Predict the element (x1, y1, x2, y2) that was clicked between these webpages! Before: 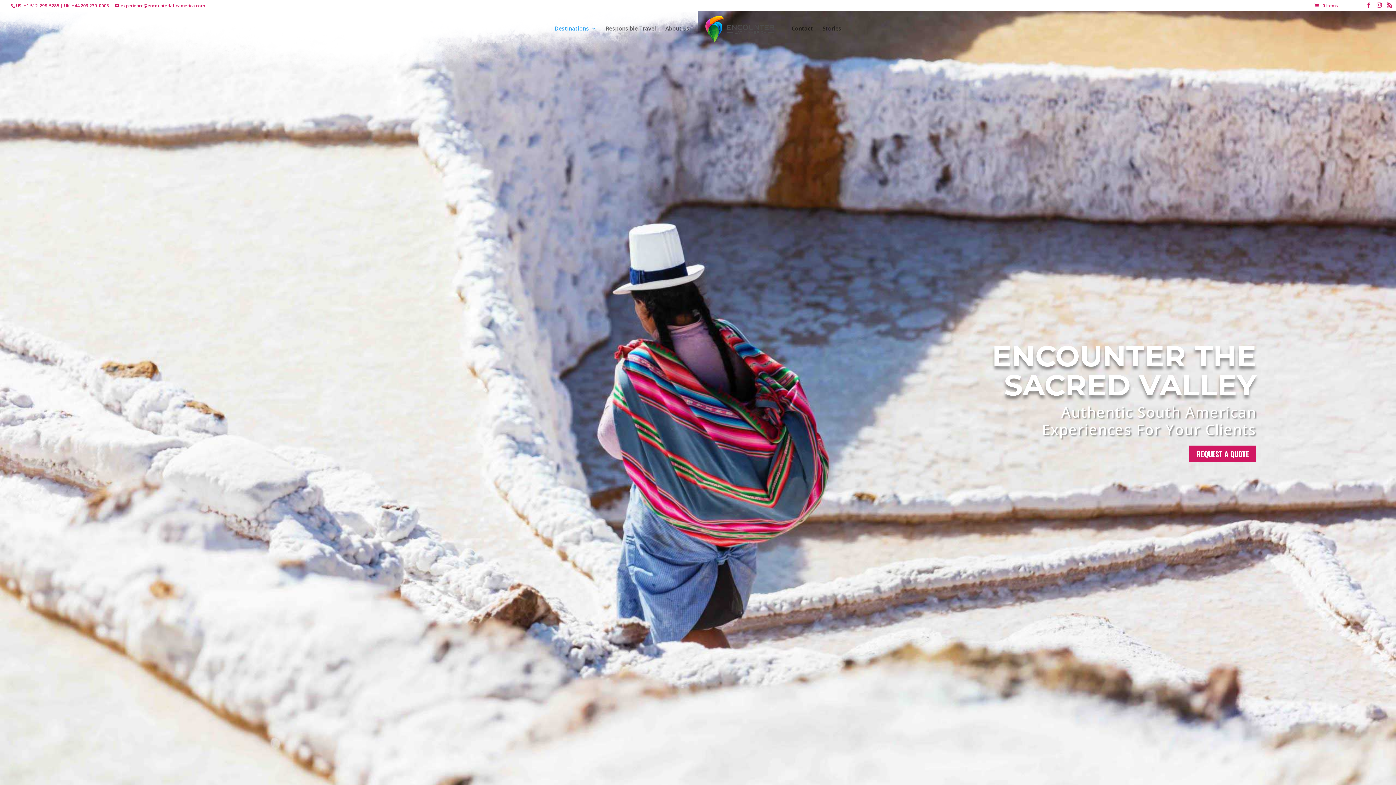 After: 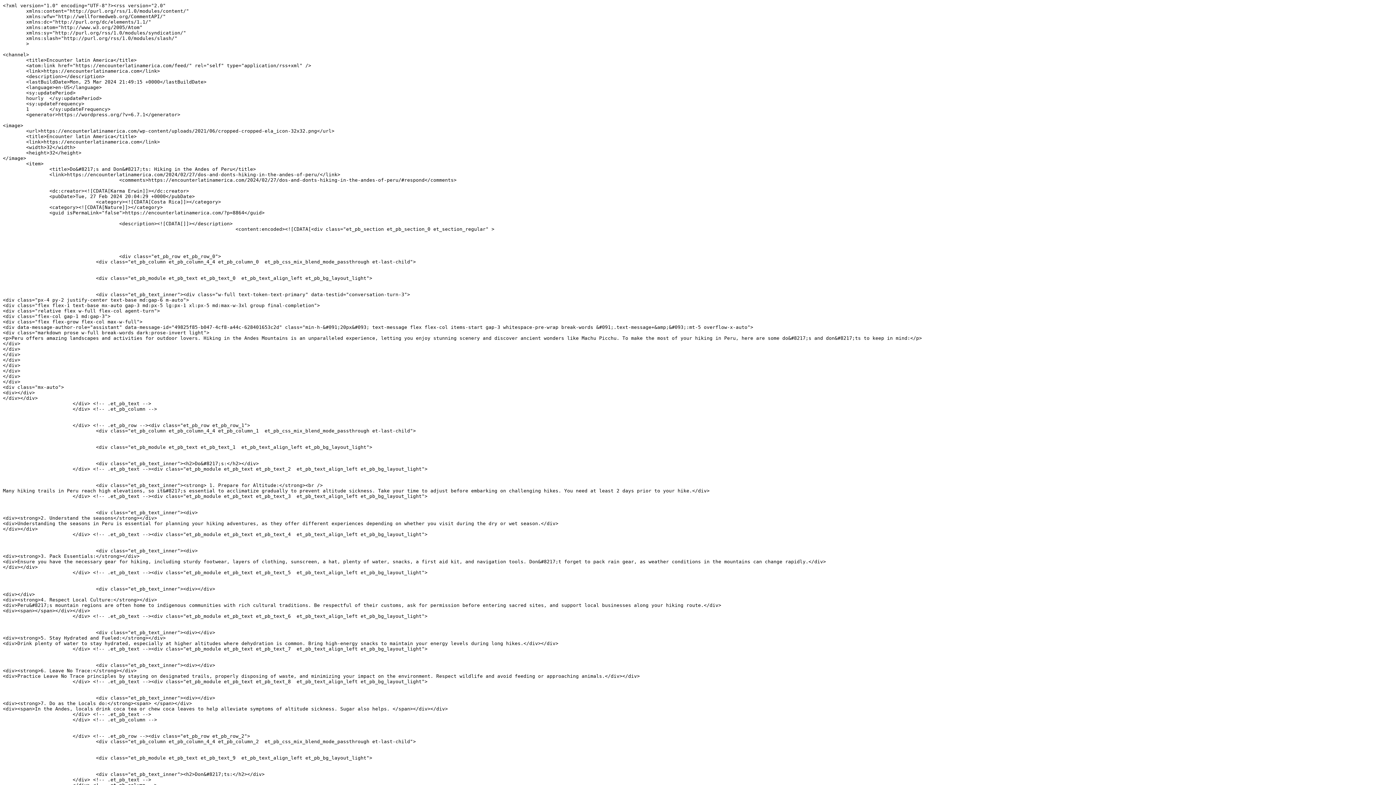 Action: bbox: (1387, 2, 1392, 8)